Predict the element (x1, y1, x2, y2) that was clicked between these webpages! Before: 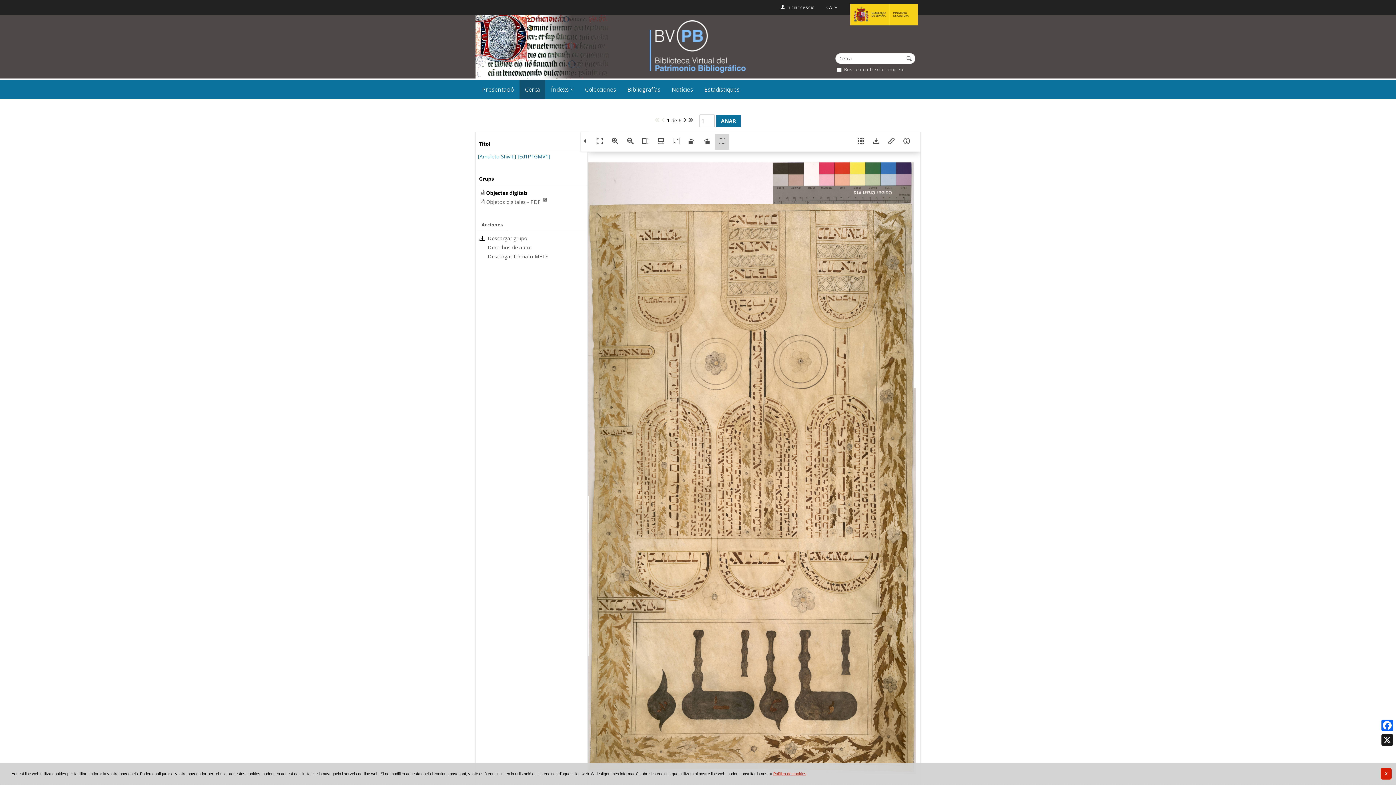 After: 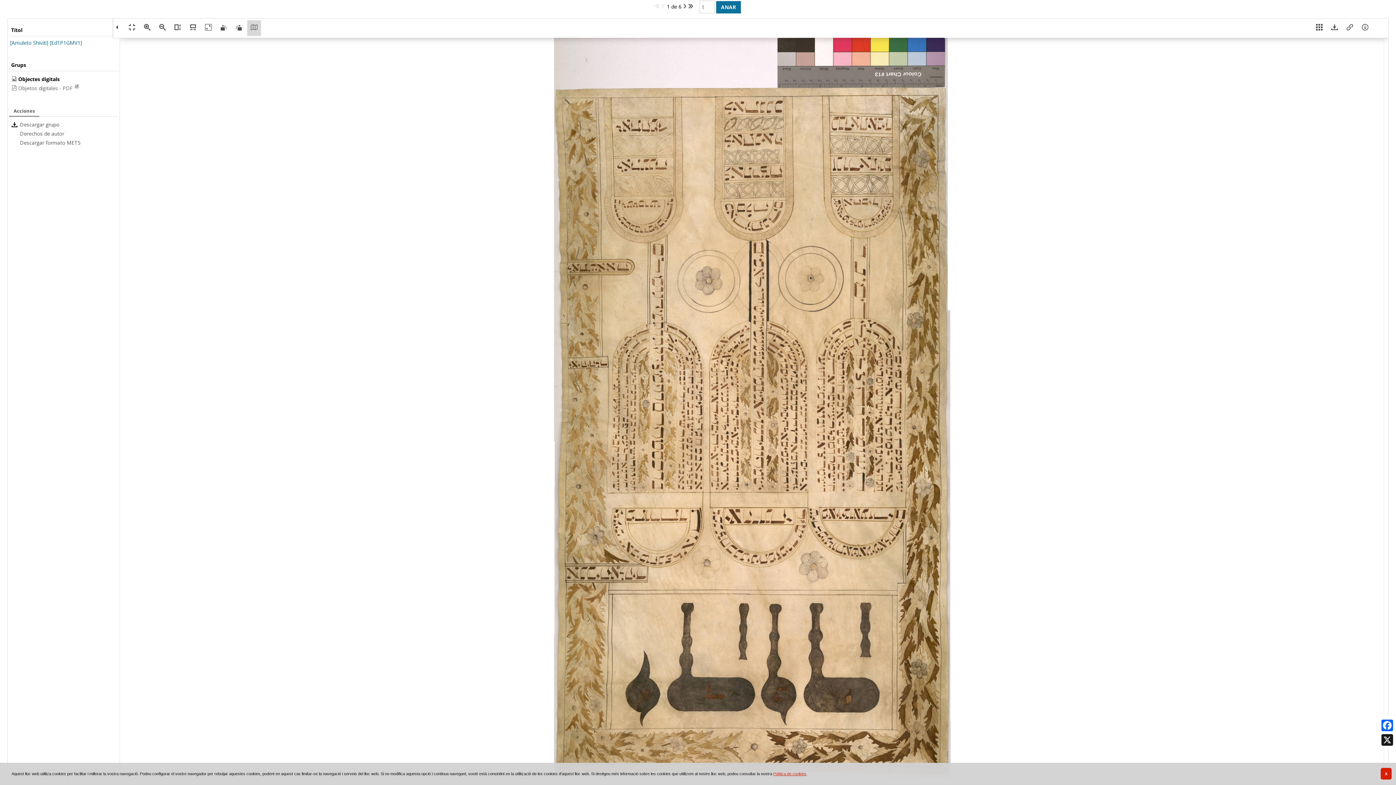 Action: bbox: (593, 134, 607, 149)